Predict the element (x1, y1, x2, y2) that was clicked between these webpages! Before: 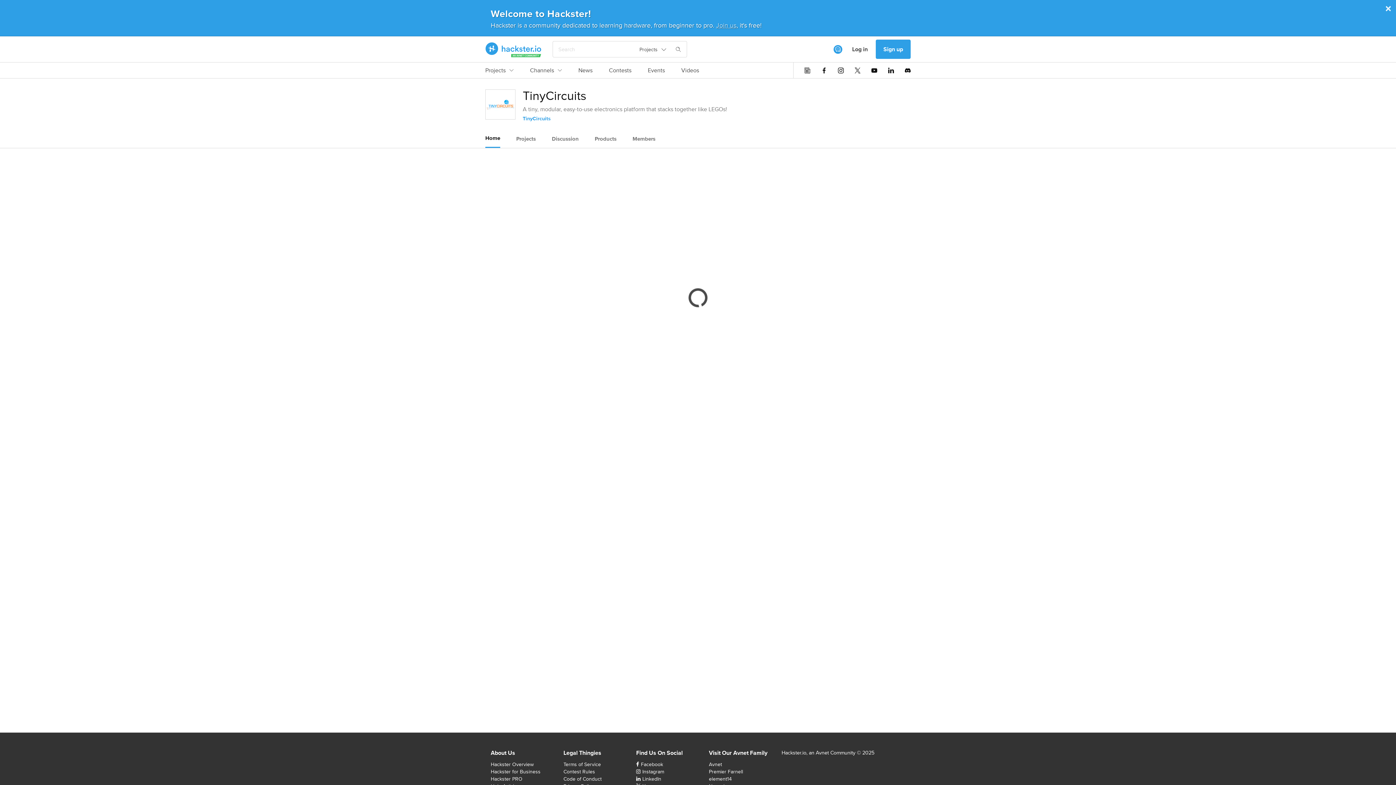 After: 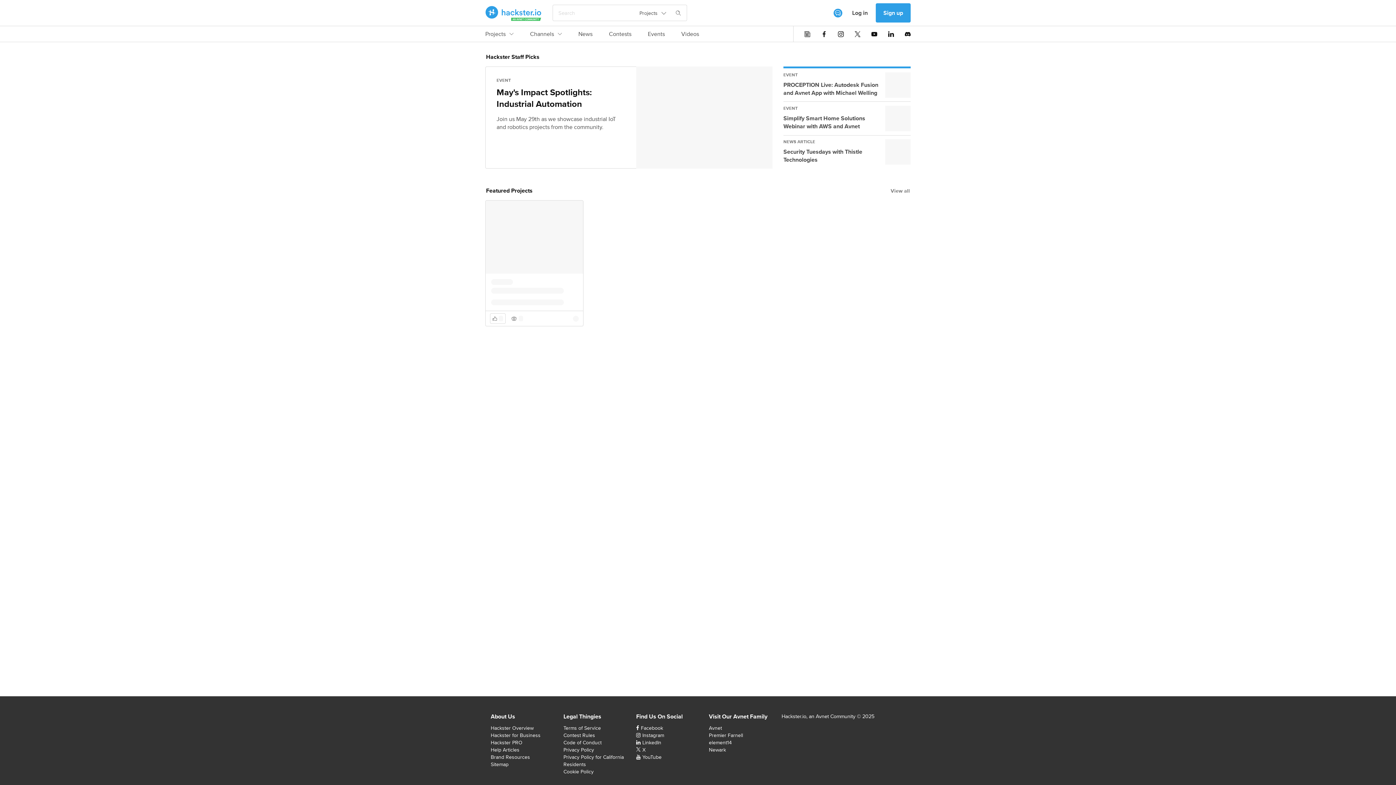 Action: bbox: (485, 42, 541, 56) label: Hackster Homepage link